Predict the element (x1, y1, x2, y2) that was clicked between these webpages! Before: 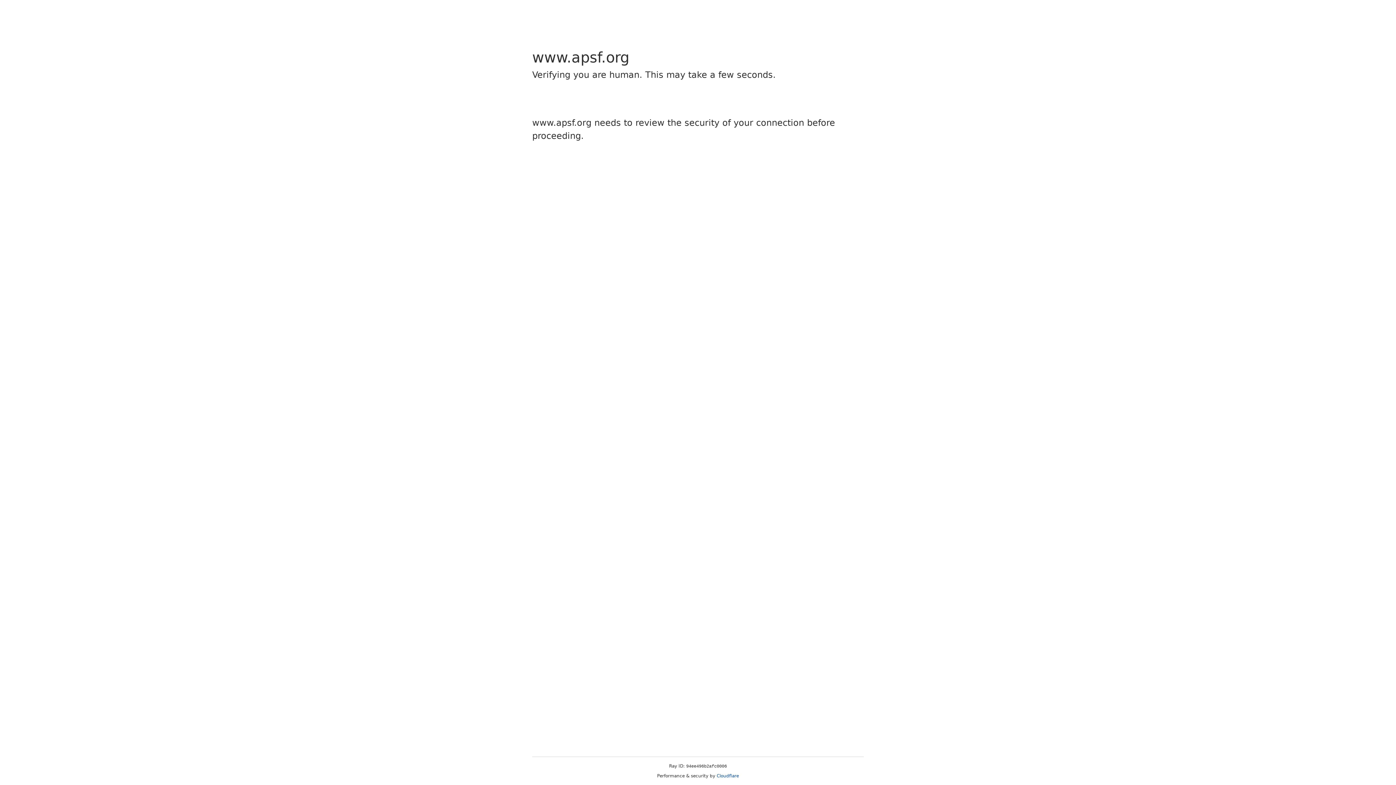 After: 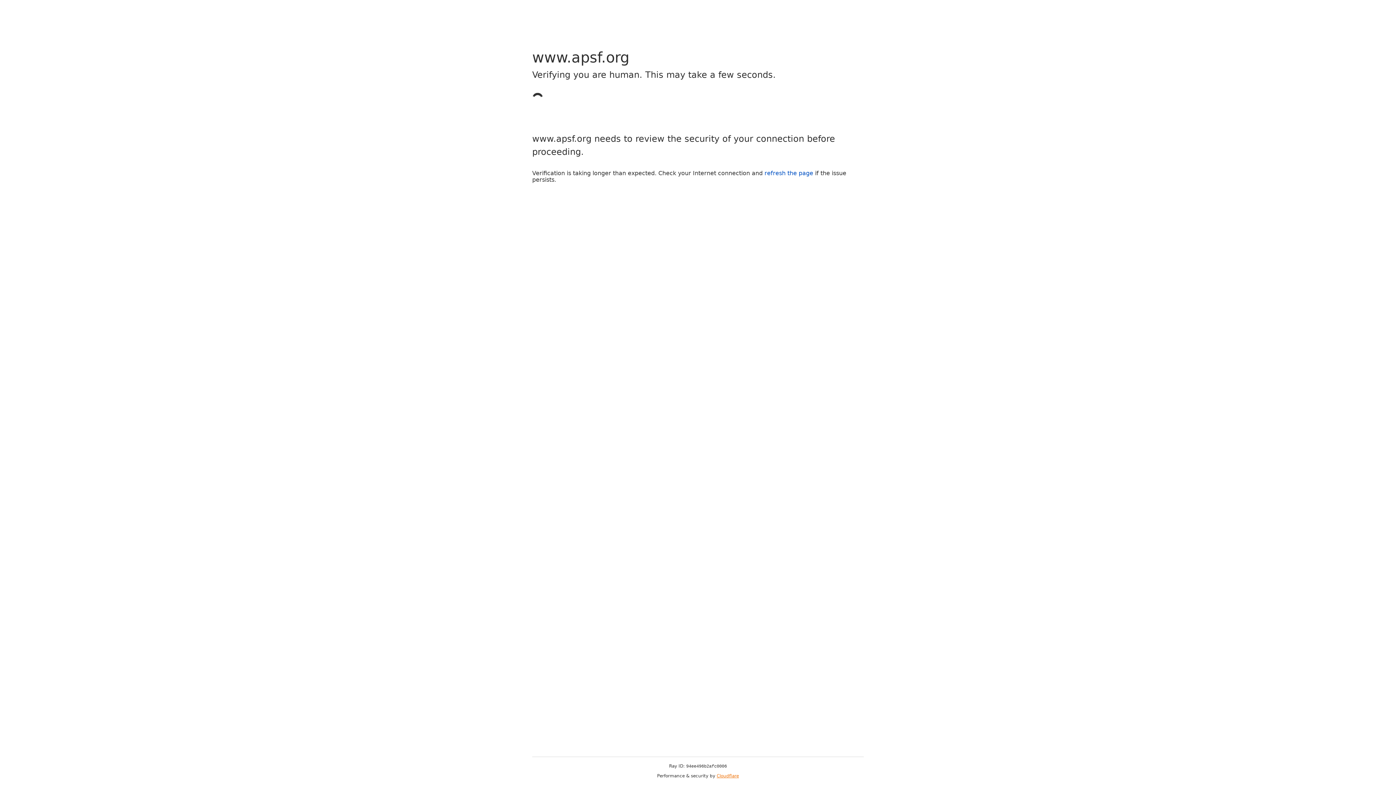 Action: bbox: (716, 773, 739, 778) label: Cloudflare